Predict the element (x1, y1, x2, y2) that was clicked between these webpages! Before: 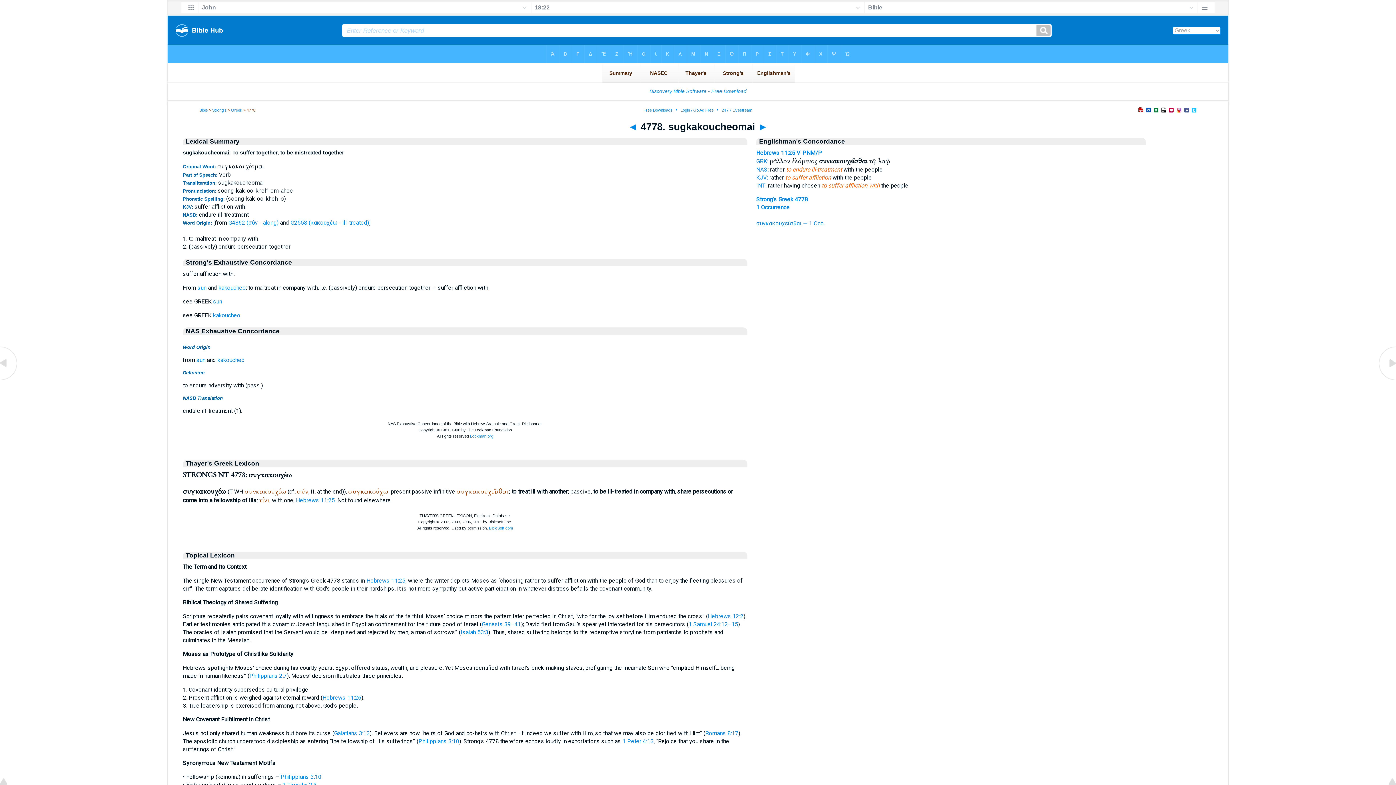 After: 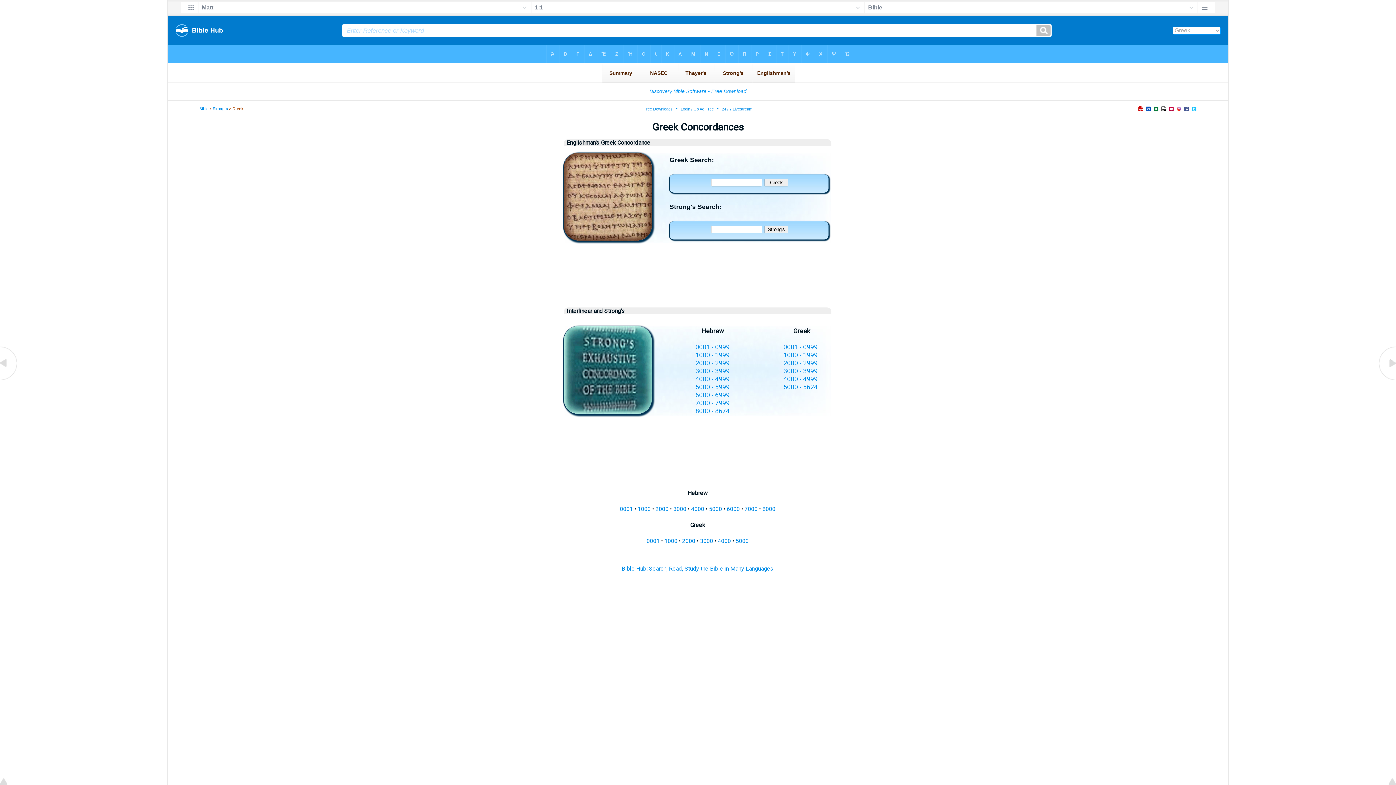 Action: bbox: (231, 108, 242, 112) label: Greek